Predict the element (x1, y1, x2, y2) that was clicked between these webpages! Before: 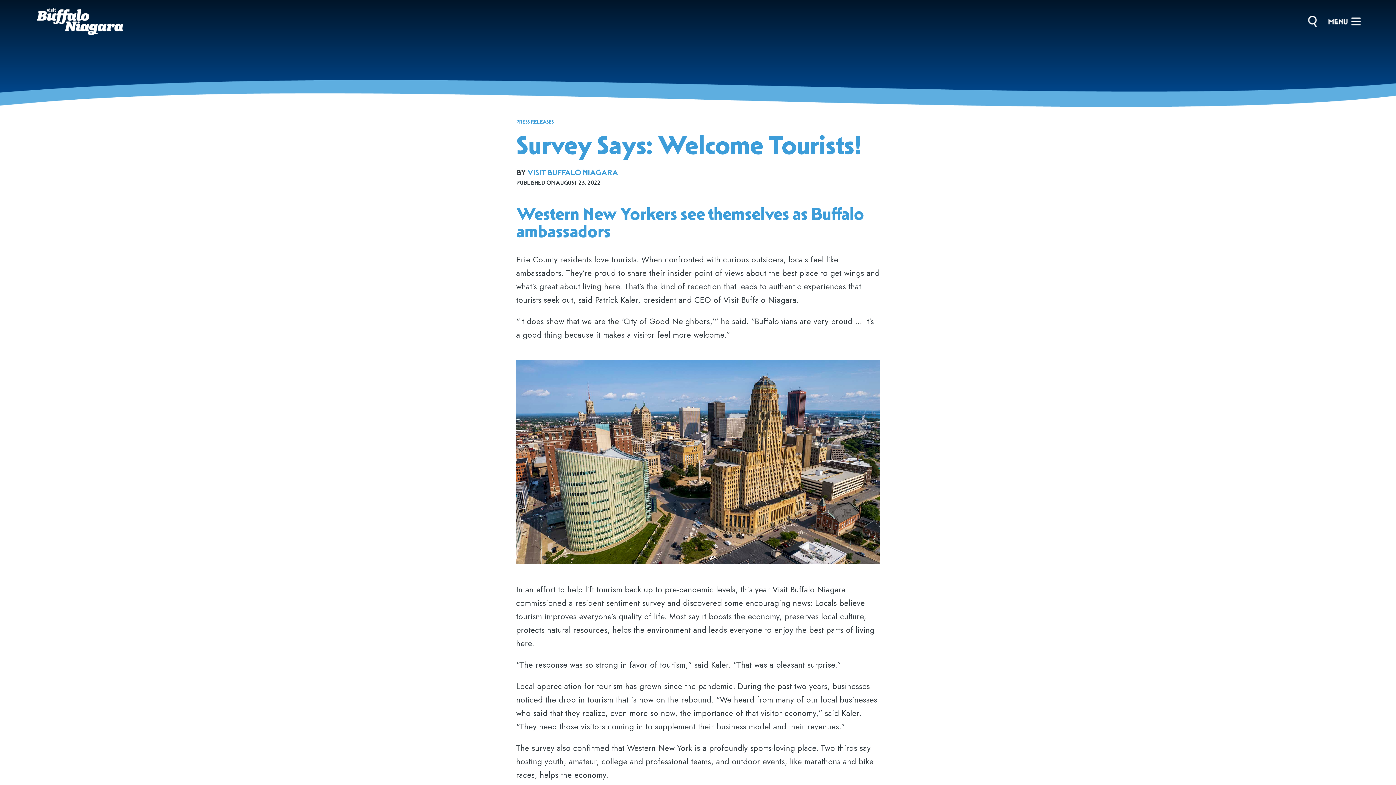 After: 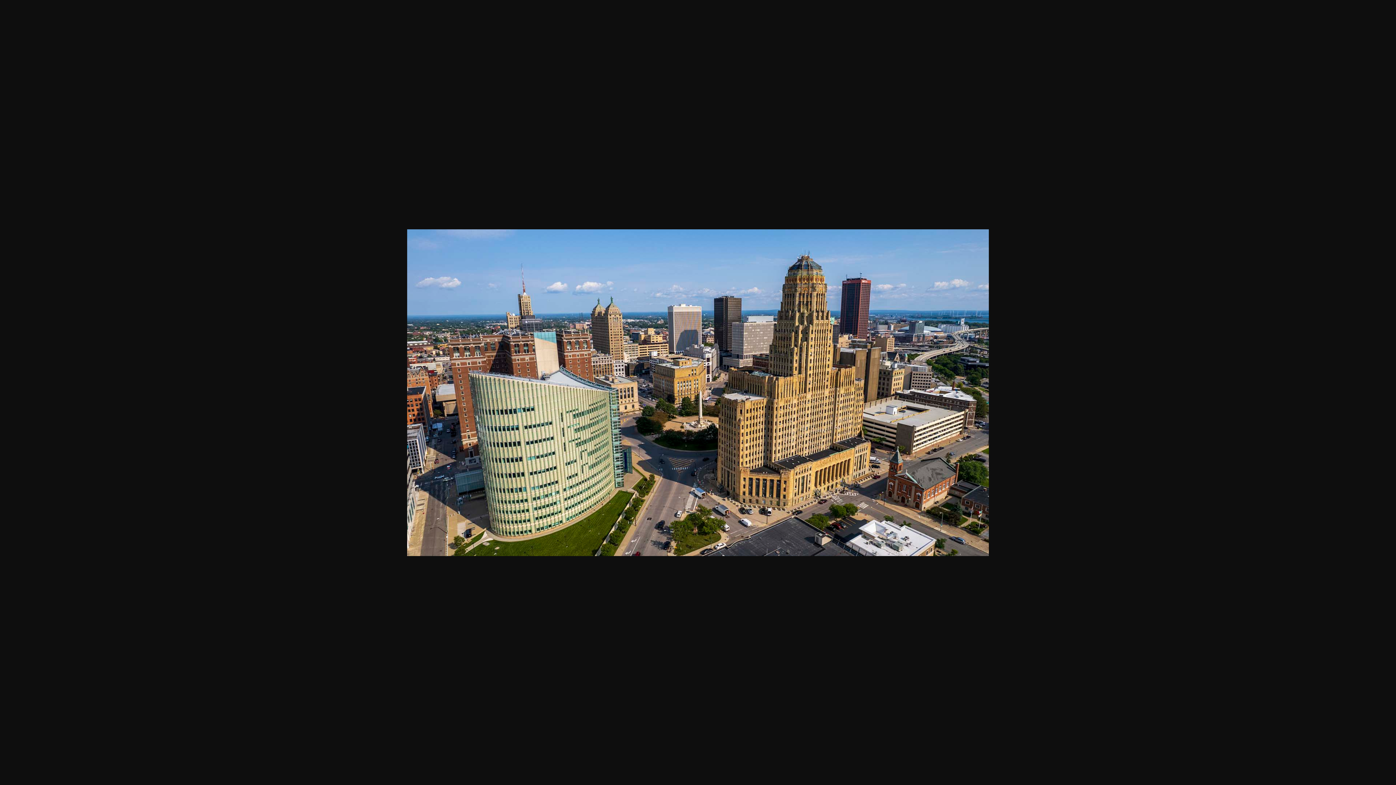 Action: bbox: (516, 360, 880, 564)